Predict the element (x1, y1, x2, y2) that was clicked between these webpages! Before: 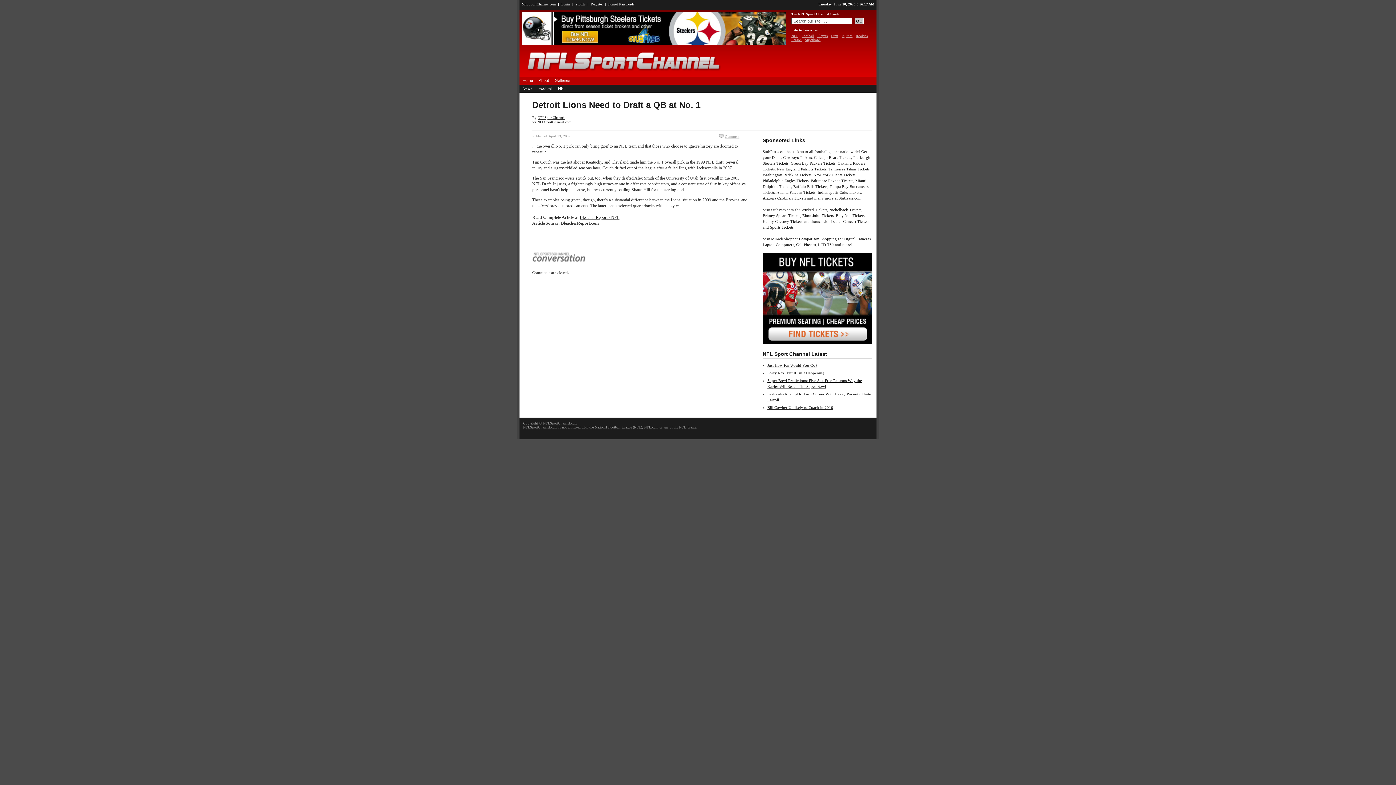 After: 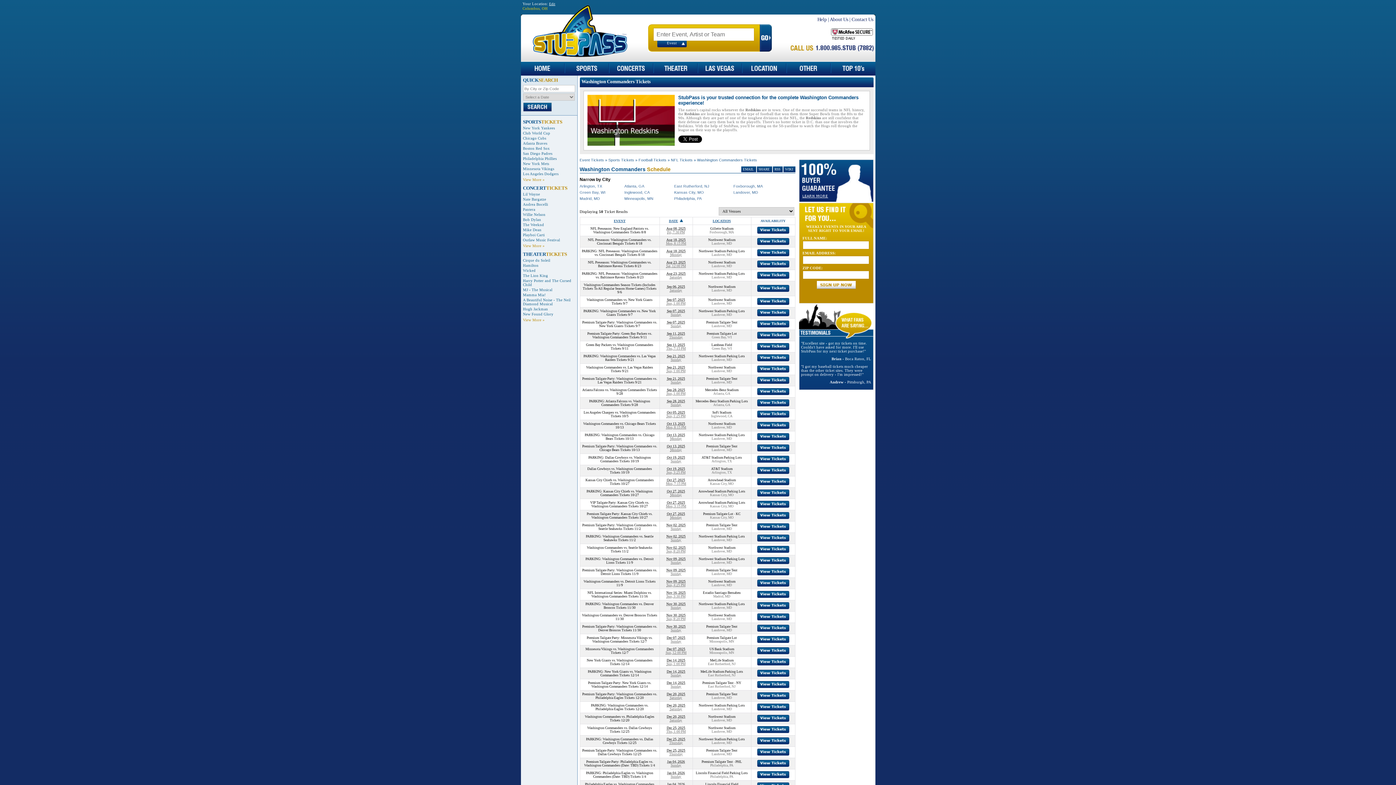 Action: bbox: (762, 172, 811, 177) label: Washington Redskins Tickets